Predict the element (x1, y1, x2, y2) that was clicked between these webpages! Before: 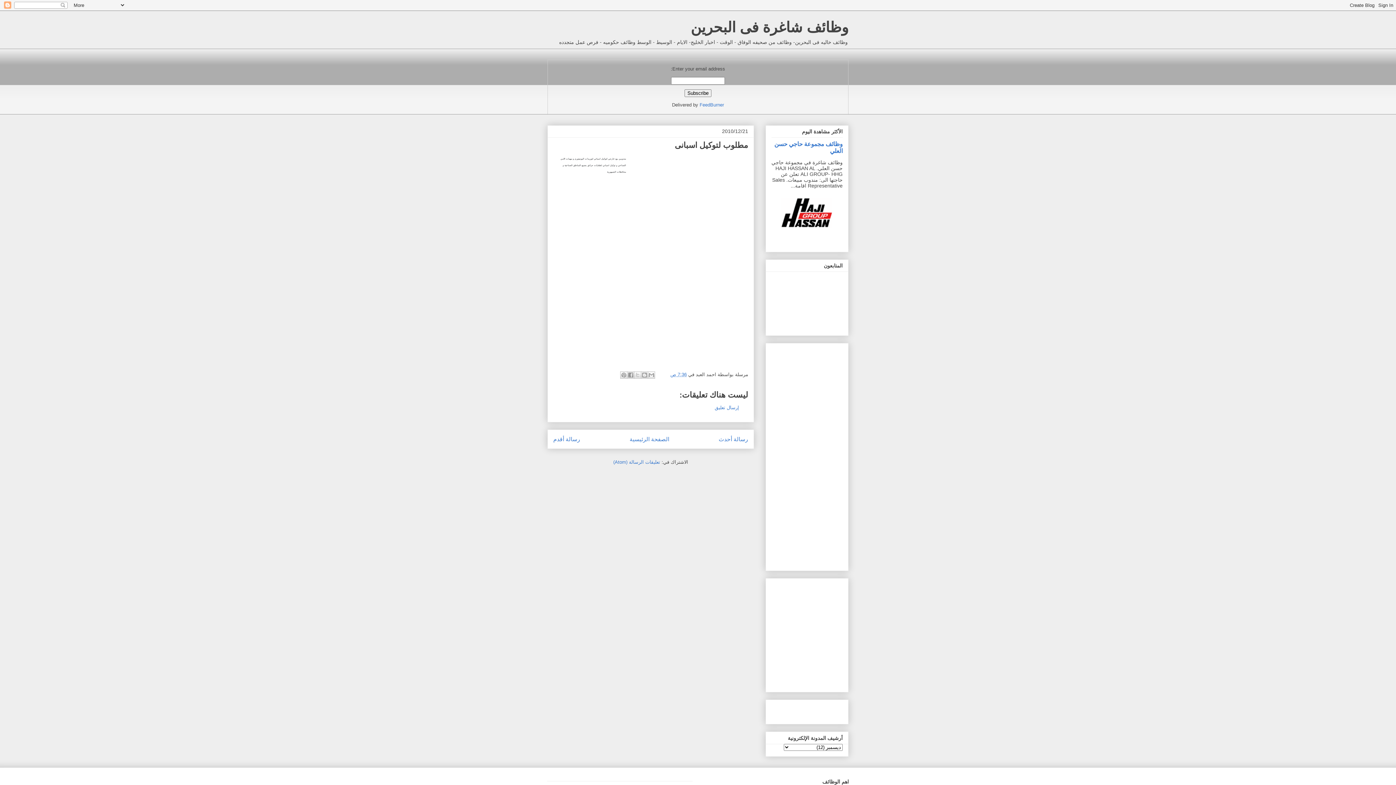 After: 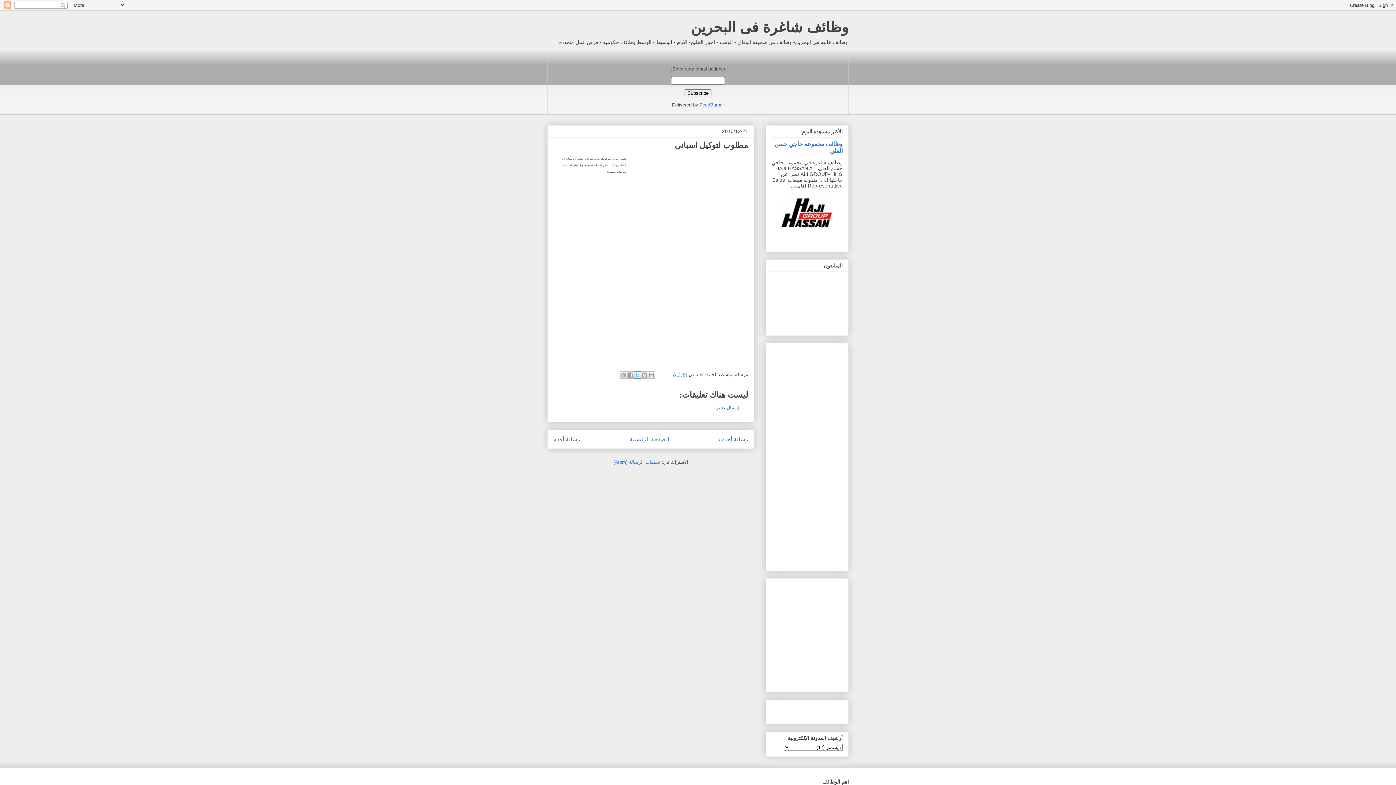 Action: bbox: (634, 371, 641, 378) label: ‏المشاركة على X